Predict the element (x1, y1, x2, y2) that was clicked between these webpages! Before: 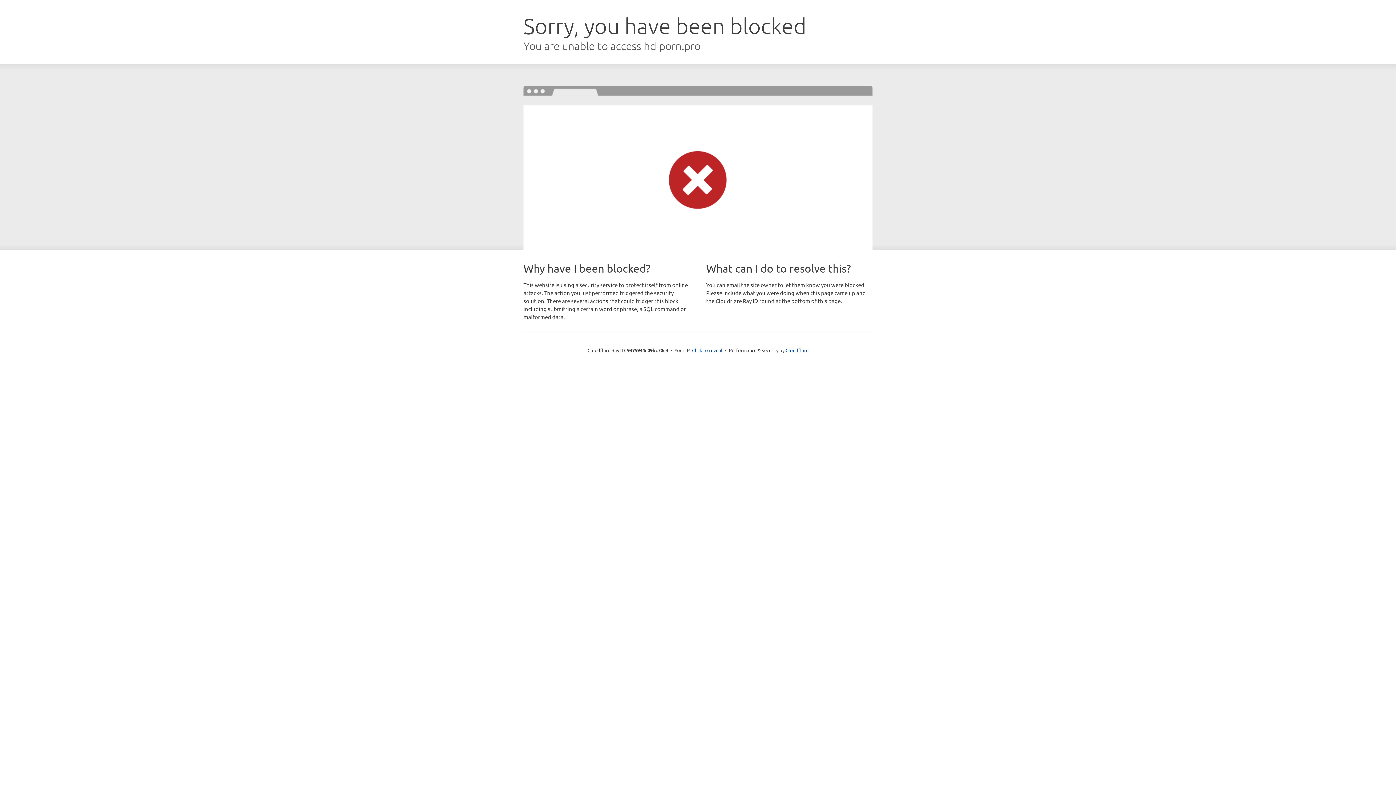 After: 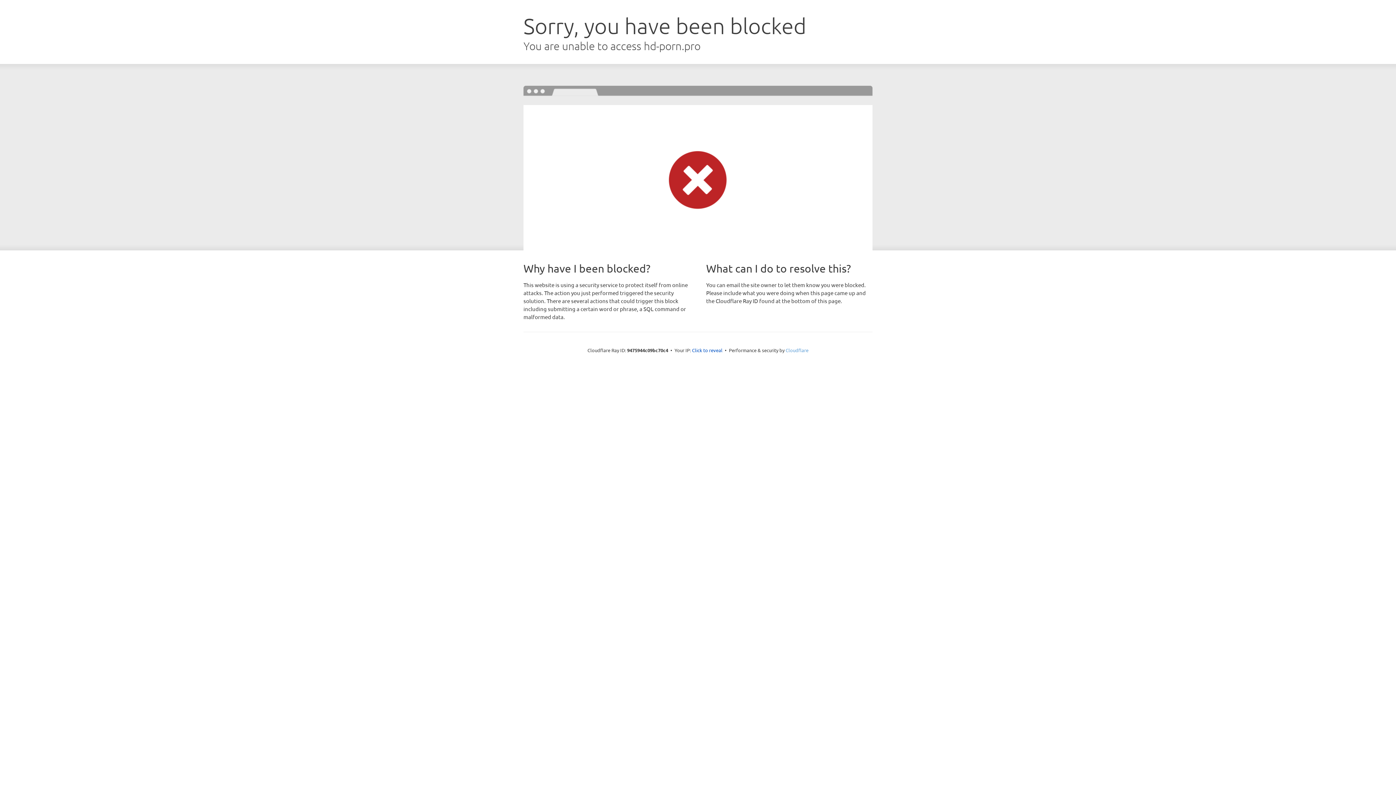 Action: label: Cloudflare bbox: (785, 347, 808, 353)